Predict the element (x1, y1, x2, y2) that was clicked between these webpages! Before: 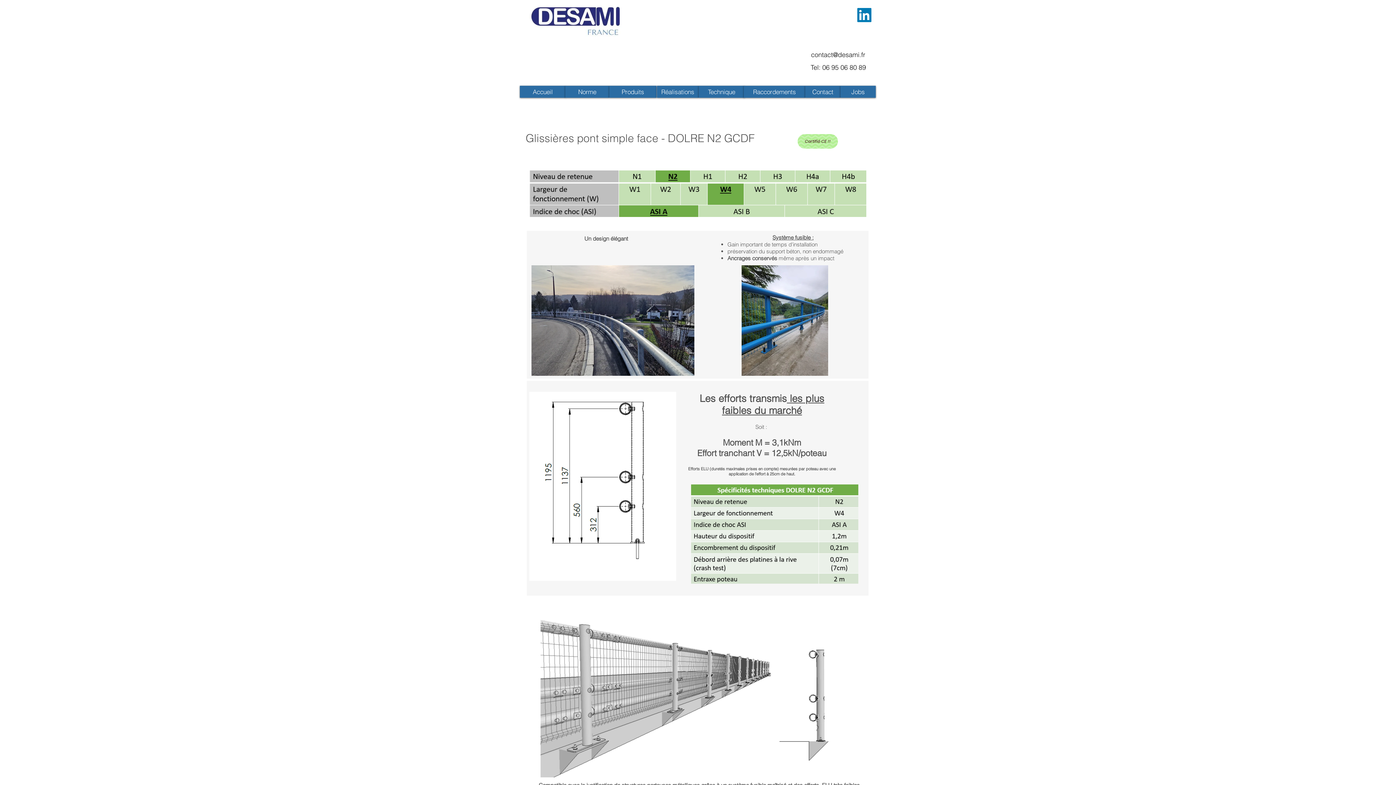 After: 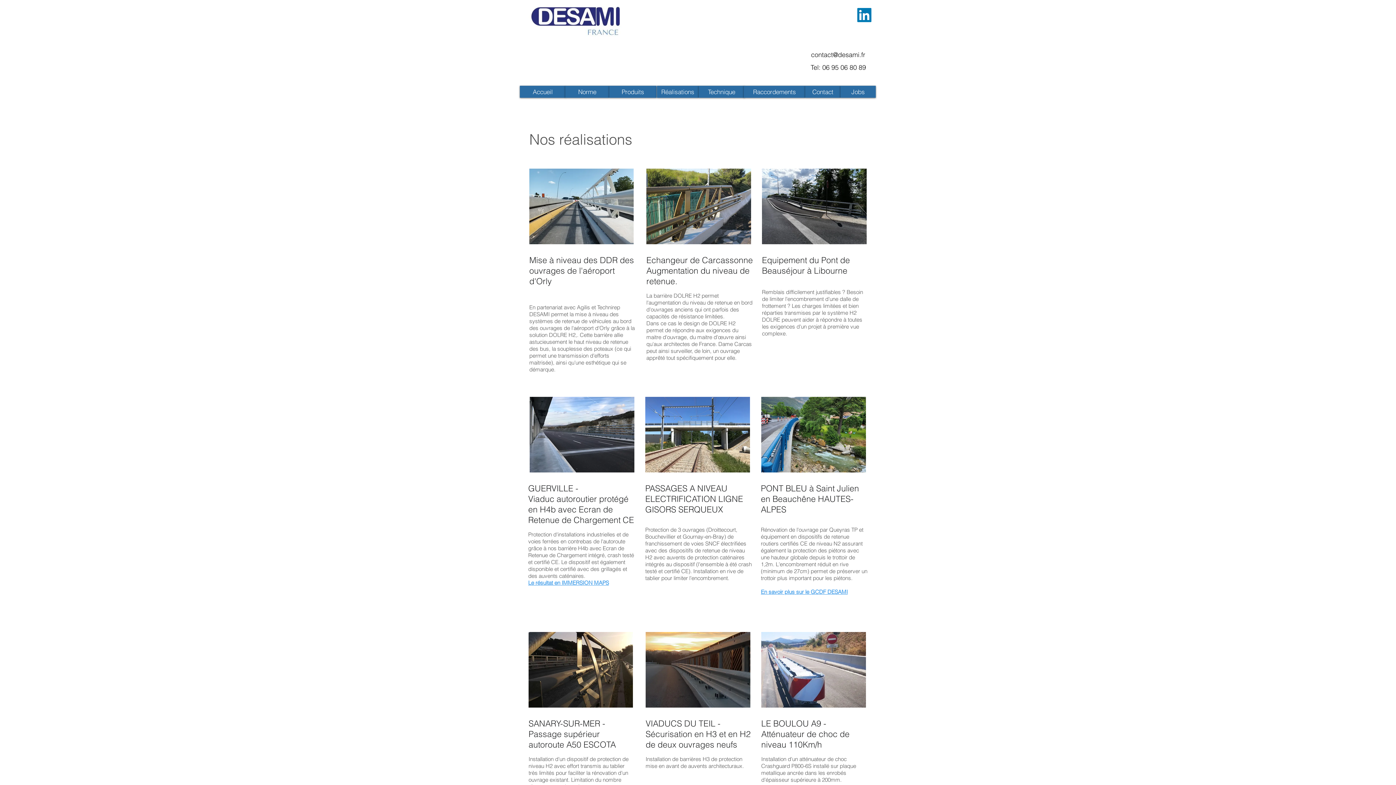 Action: bbox: (657, 85, 698, 97) label: Réalisations